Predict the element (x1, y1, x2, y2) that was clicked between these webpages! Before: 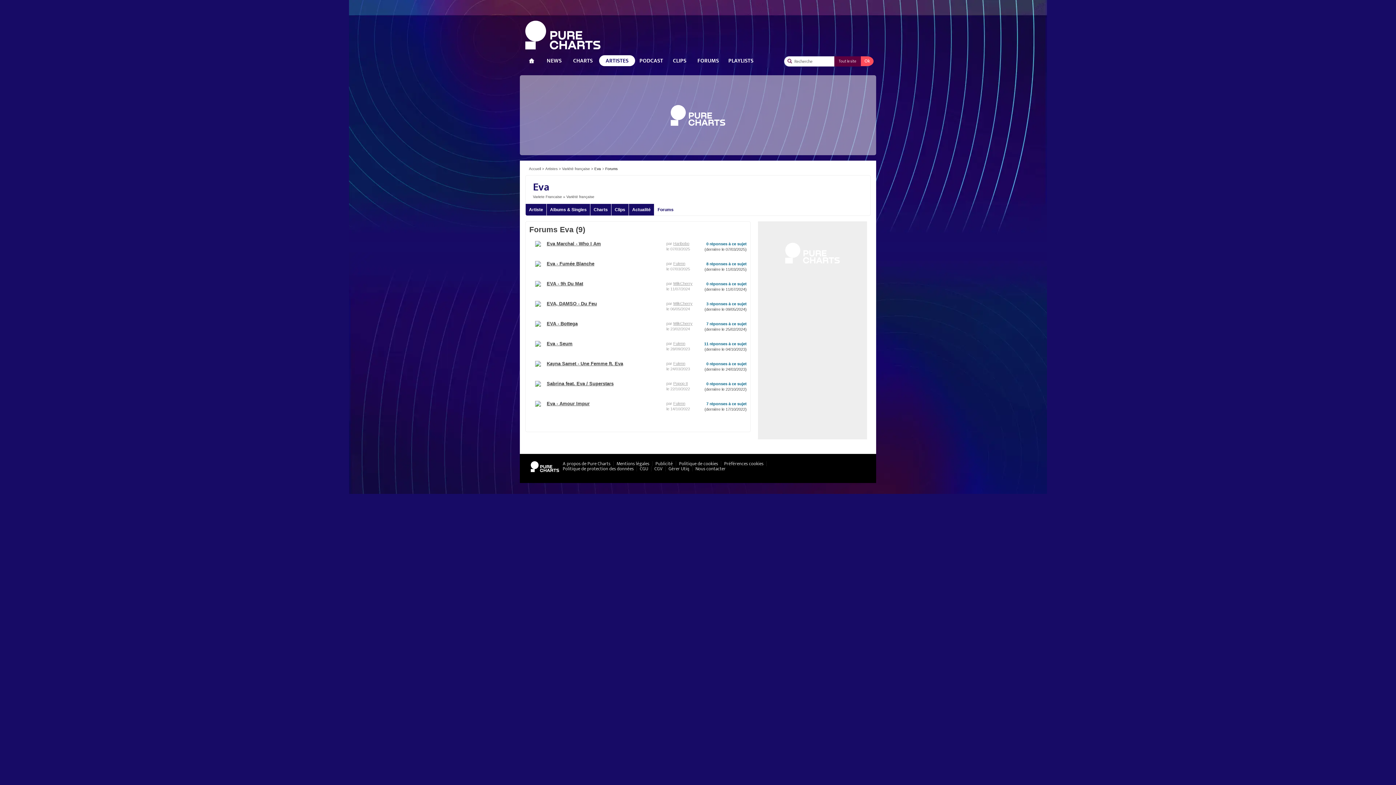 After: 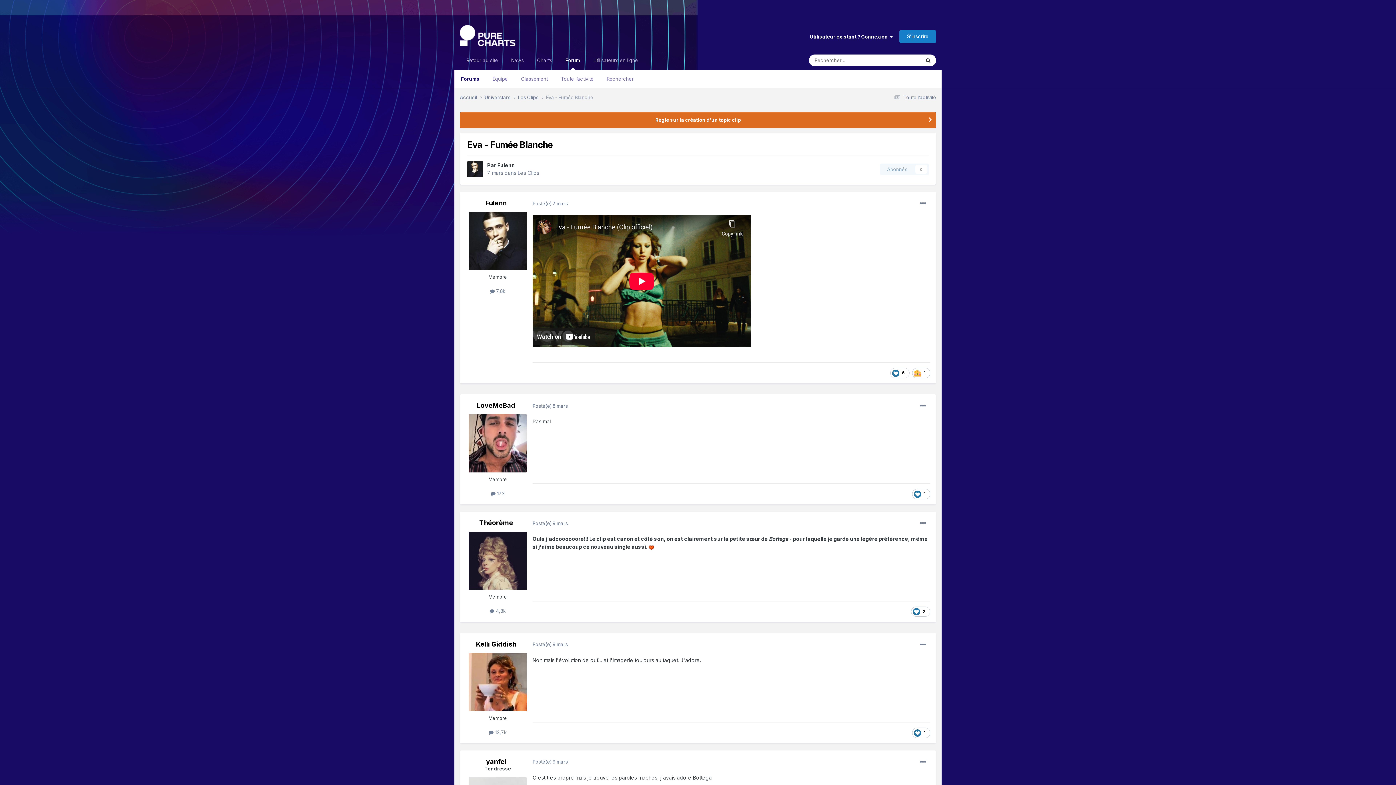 Action: bbox: (546, 261, 594, 266) label: Eva - Fumée Blanche